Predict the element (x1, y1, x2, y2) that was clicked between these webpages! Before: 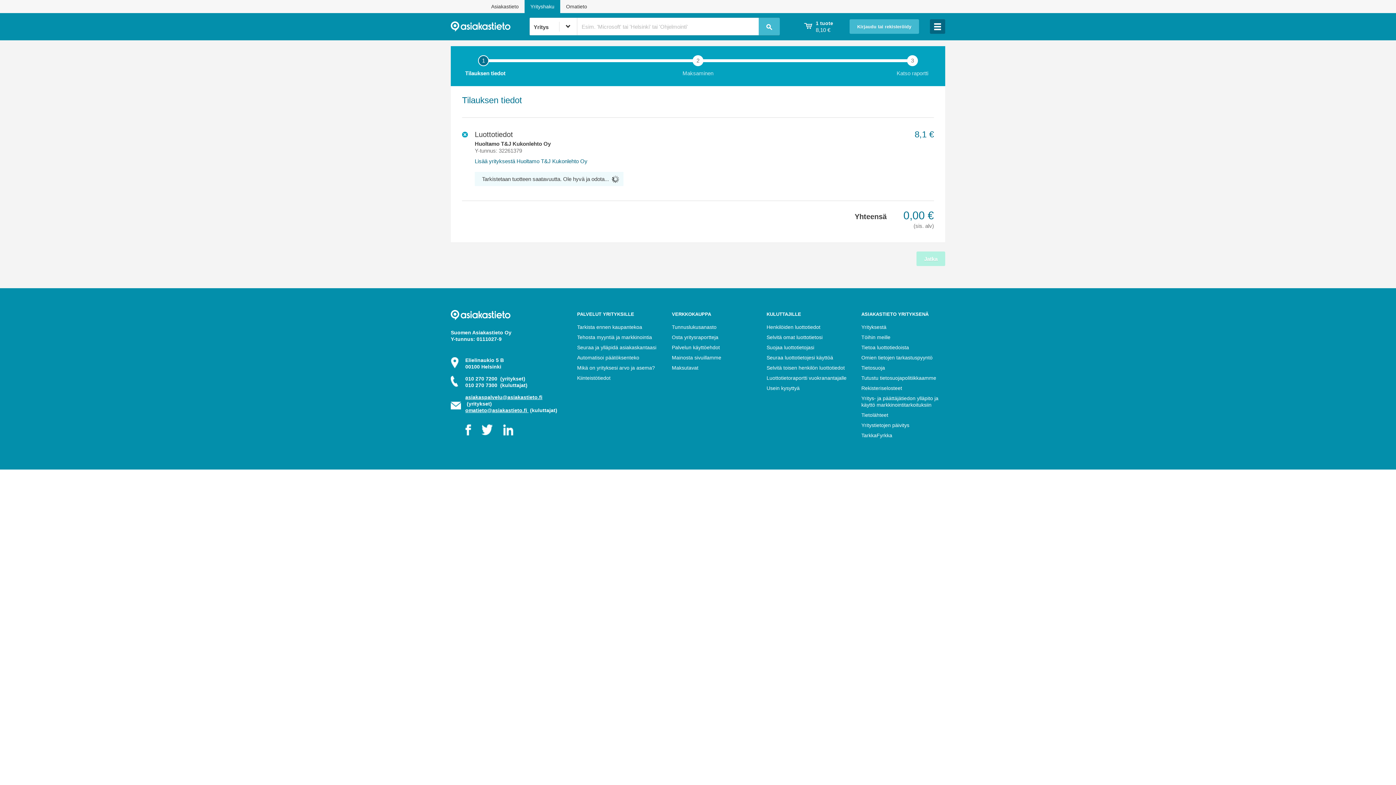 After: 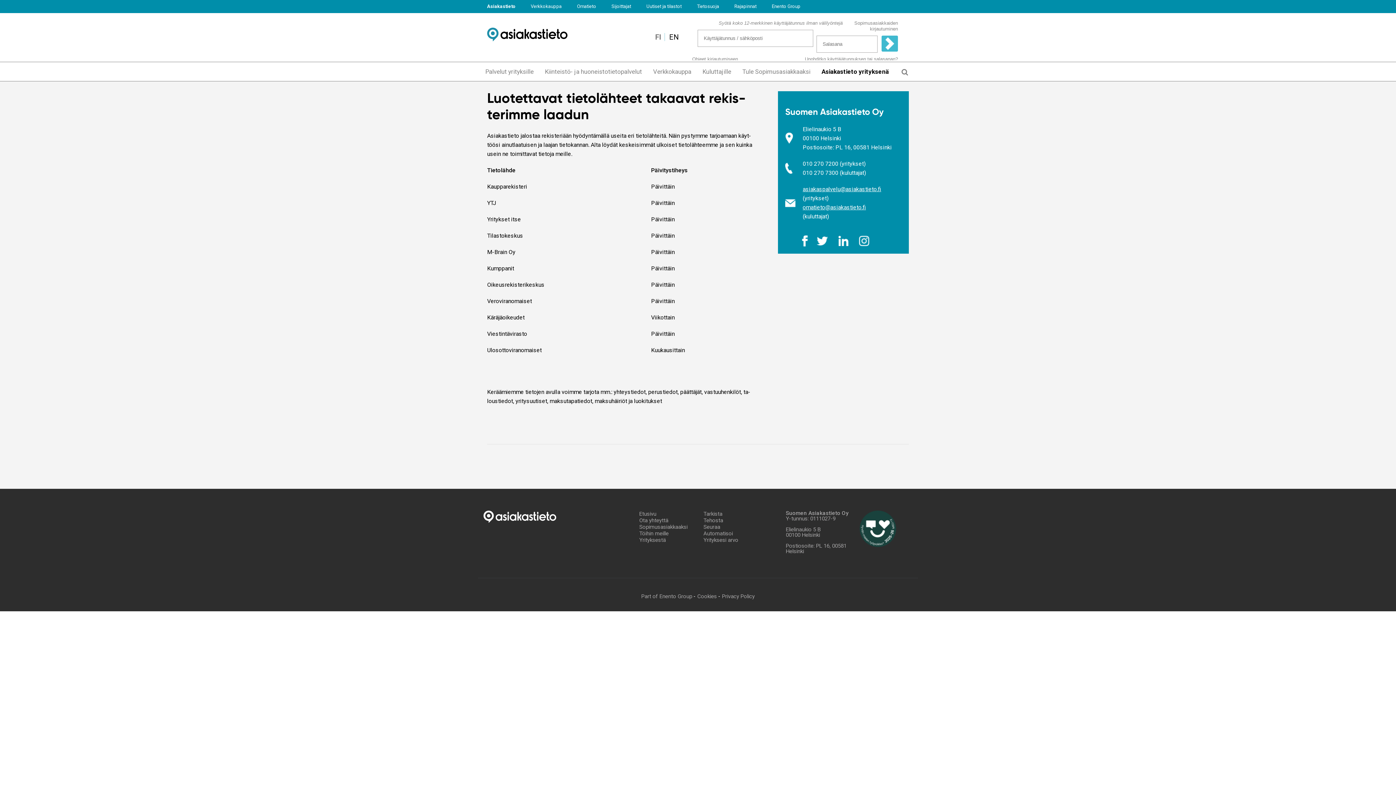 Action: label: Tietolähteet bbox: (861, 412, 945, 418)